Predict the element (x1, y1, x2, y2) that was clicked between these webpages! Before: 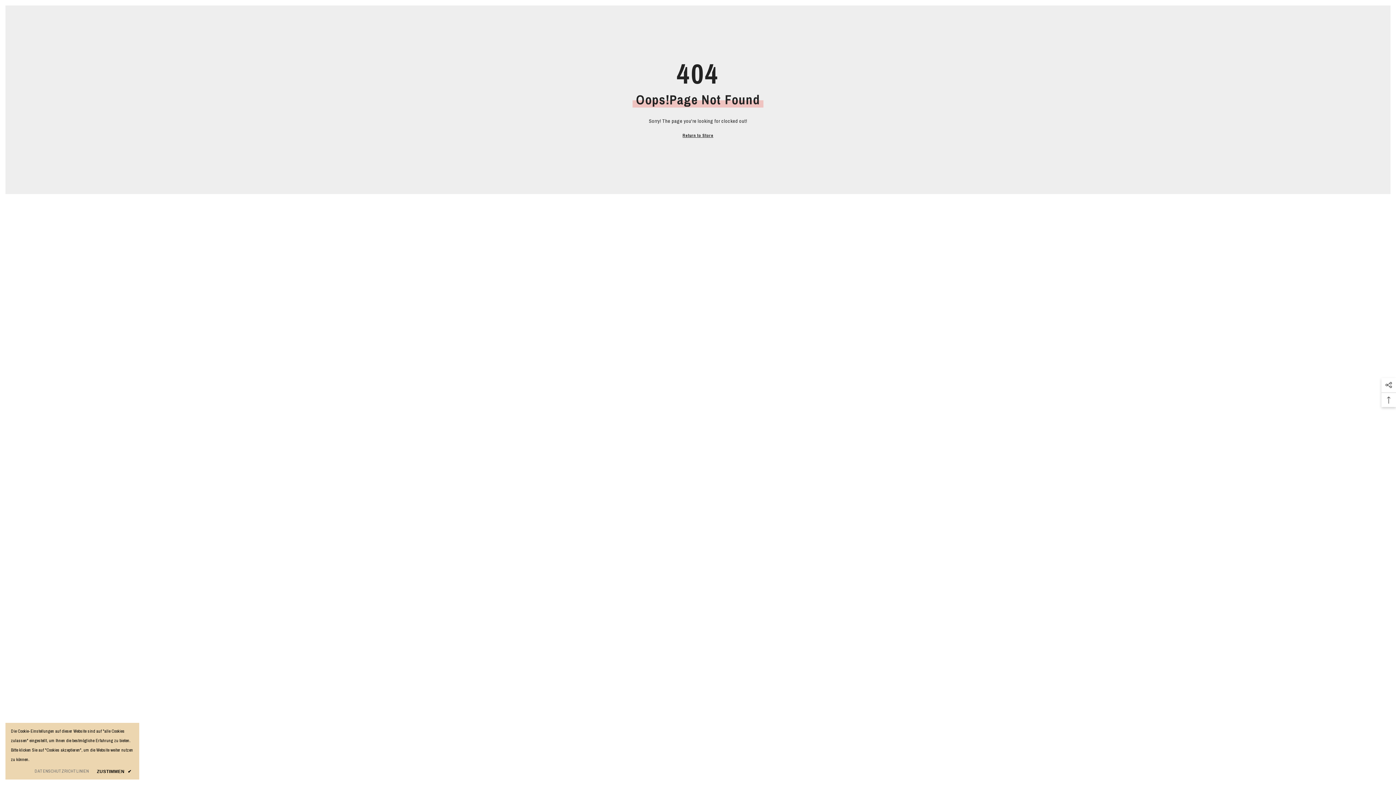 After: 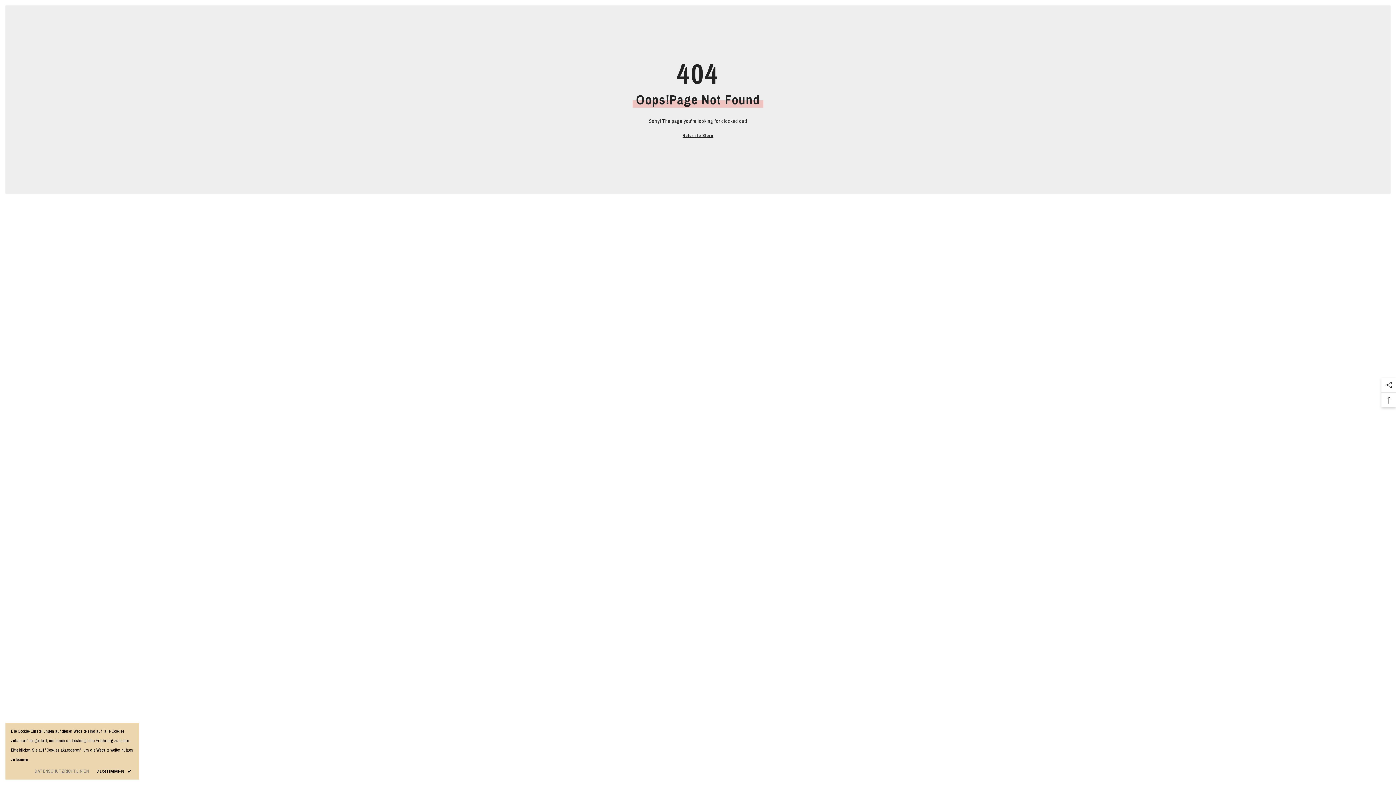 Action: label: DATENSCHUTZRICHTLINIEN bbox: (34, 767, 88, 775)